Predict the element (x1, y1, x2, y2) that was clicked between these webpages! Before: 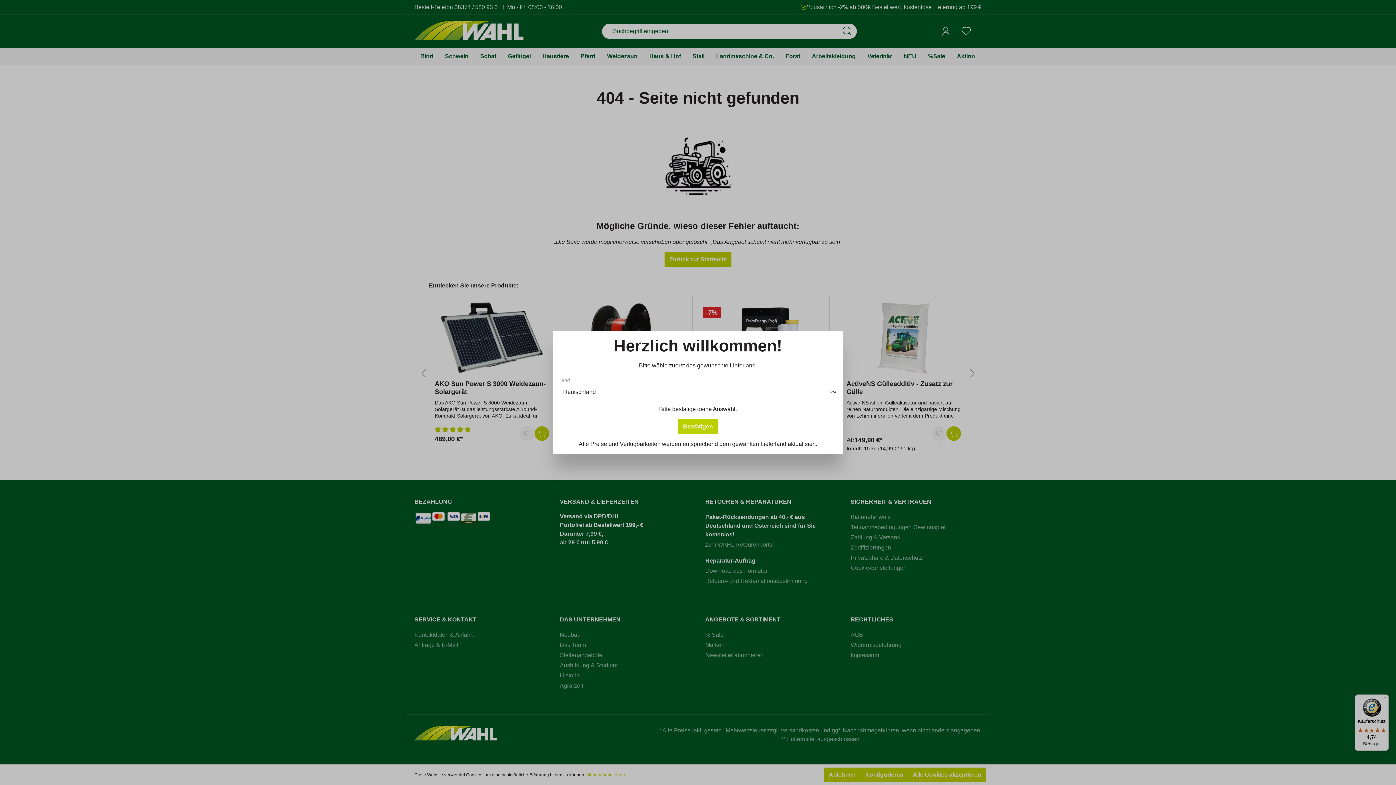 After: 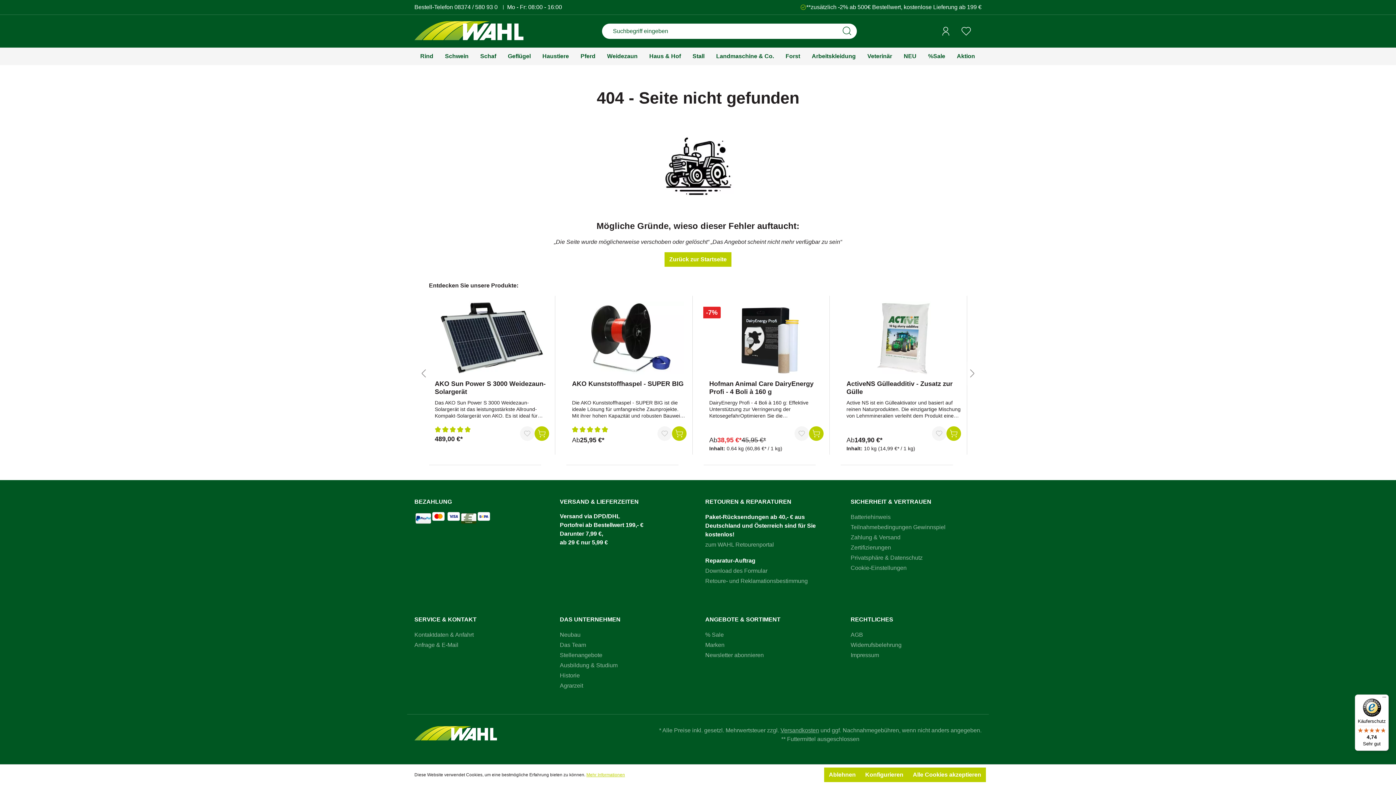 Action: bbox: (678, 419, 717, 434) label: Bestätigen